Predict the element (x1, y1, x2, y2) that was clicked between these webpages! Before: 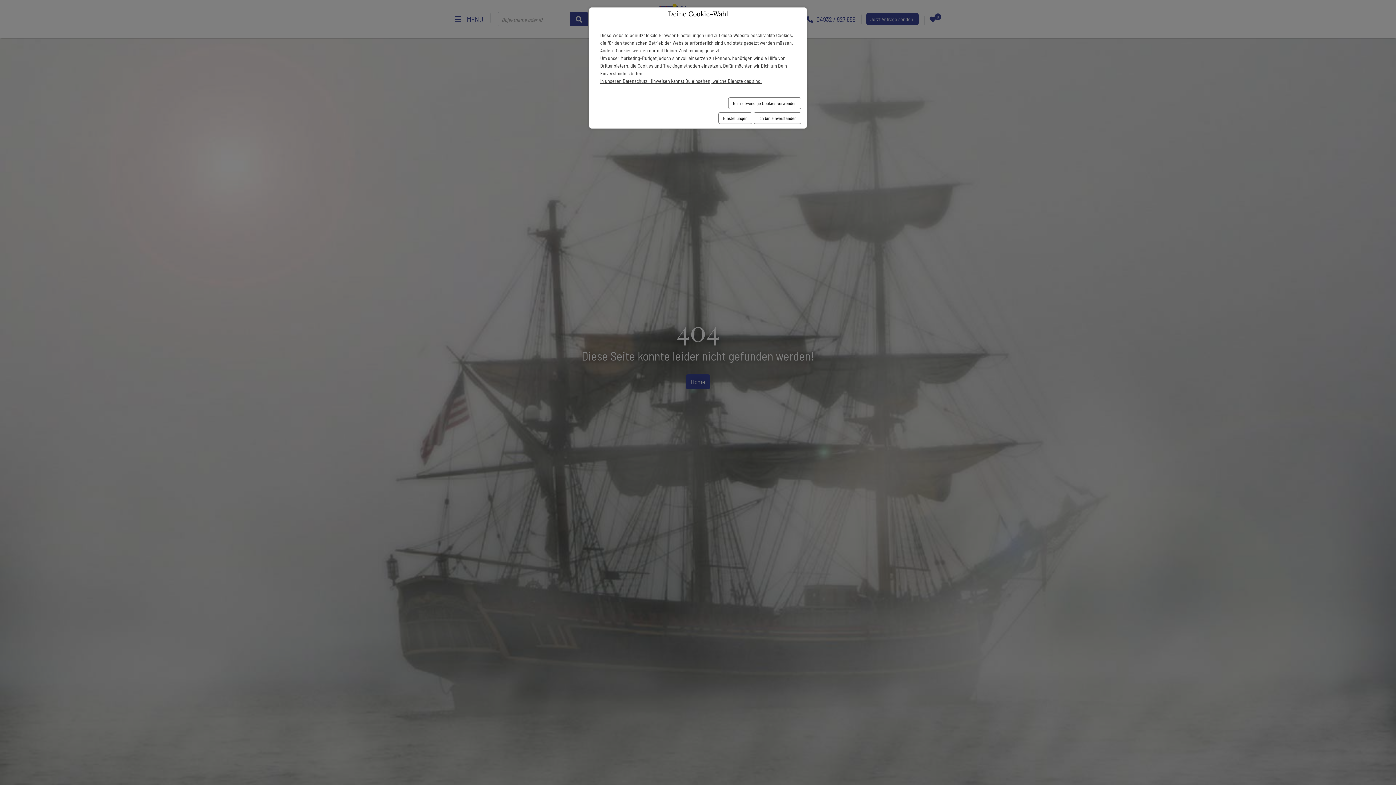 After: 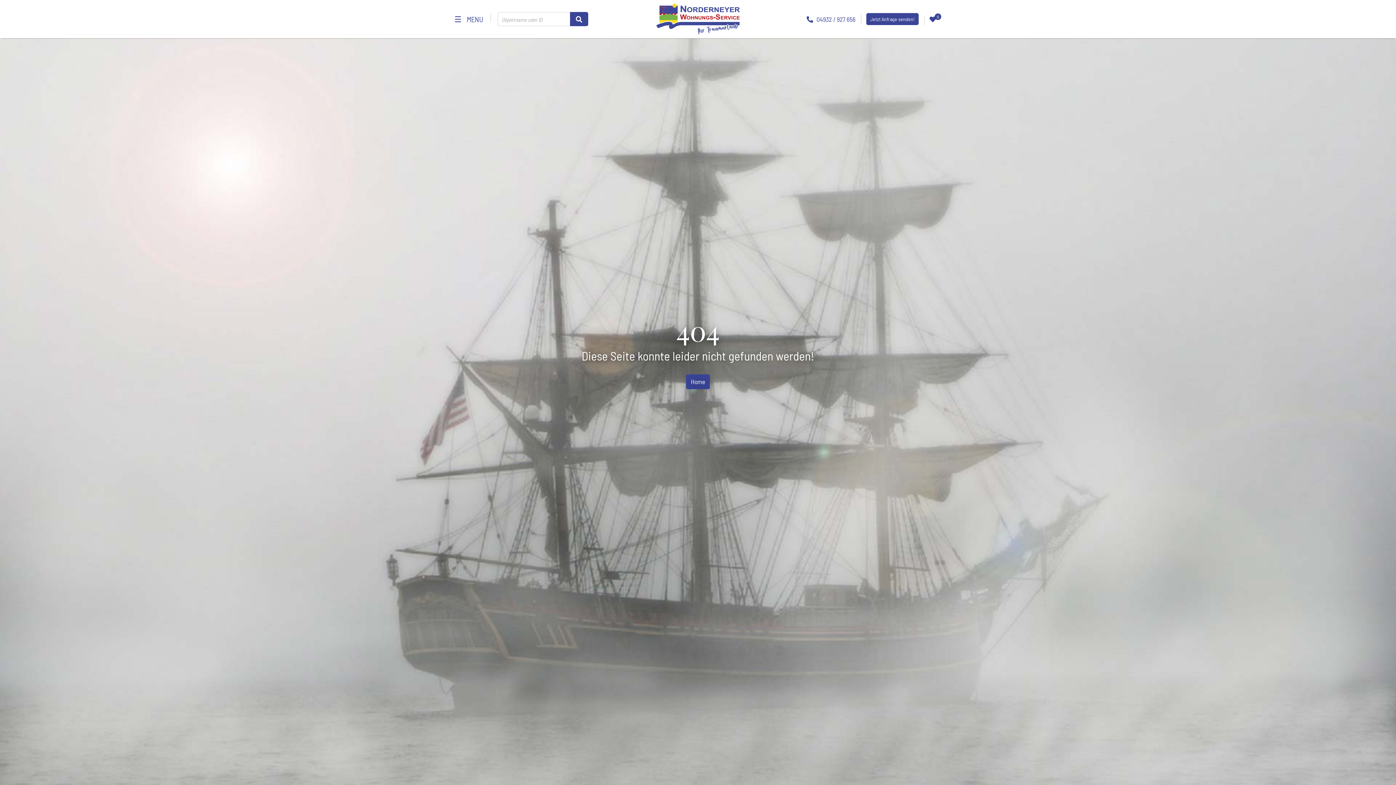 Action: label: Nur notwendige Cookies verwenden bbox: (728, 97, 801, 109)